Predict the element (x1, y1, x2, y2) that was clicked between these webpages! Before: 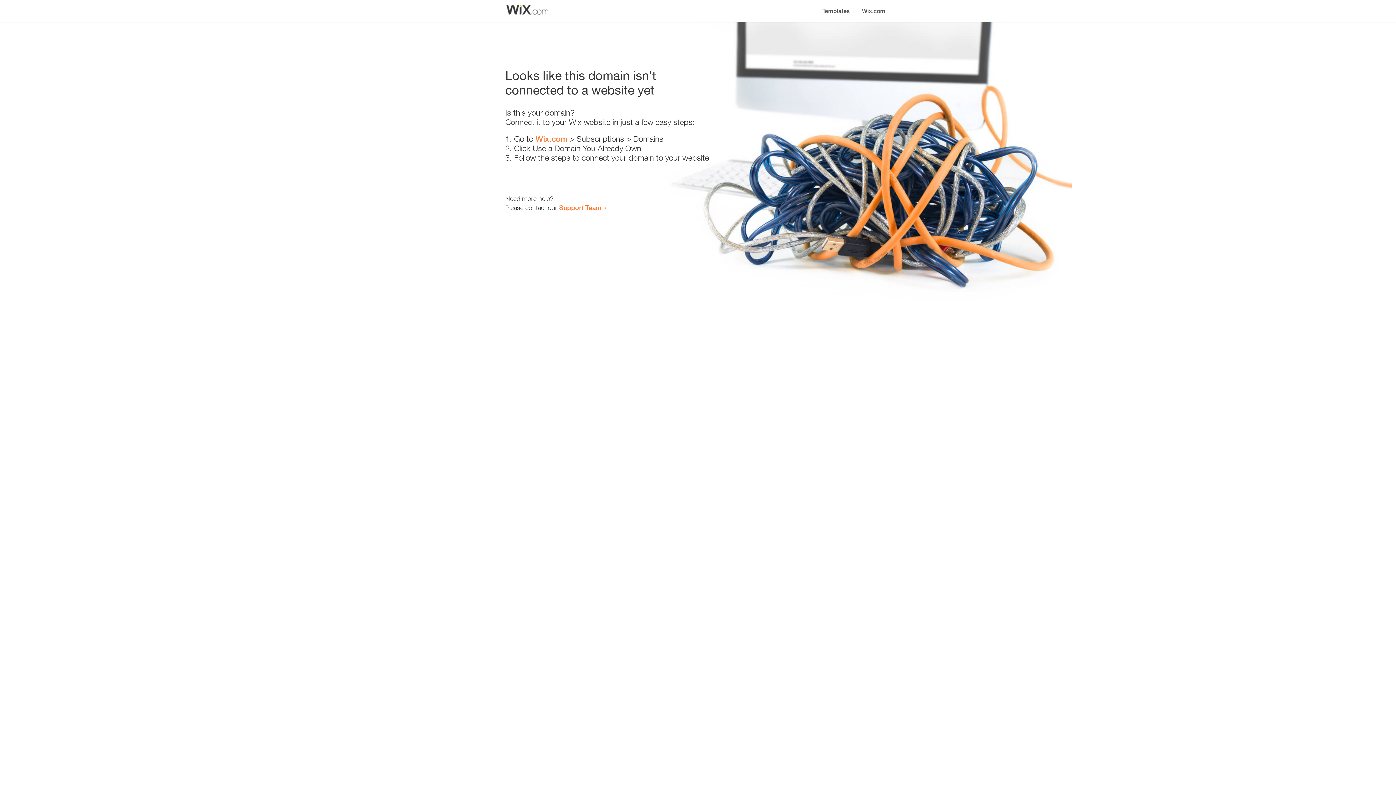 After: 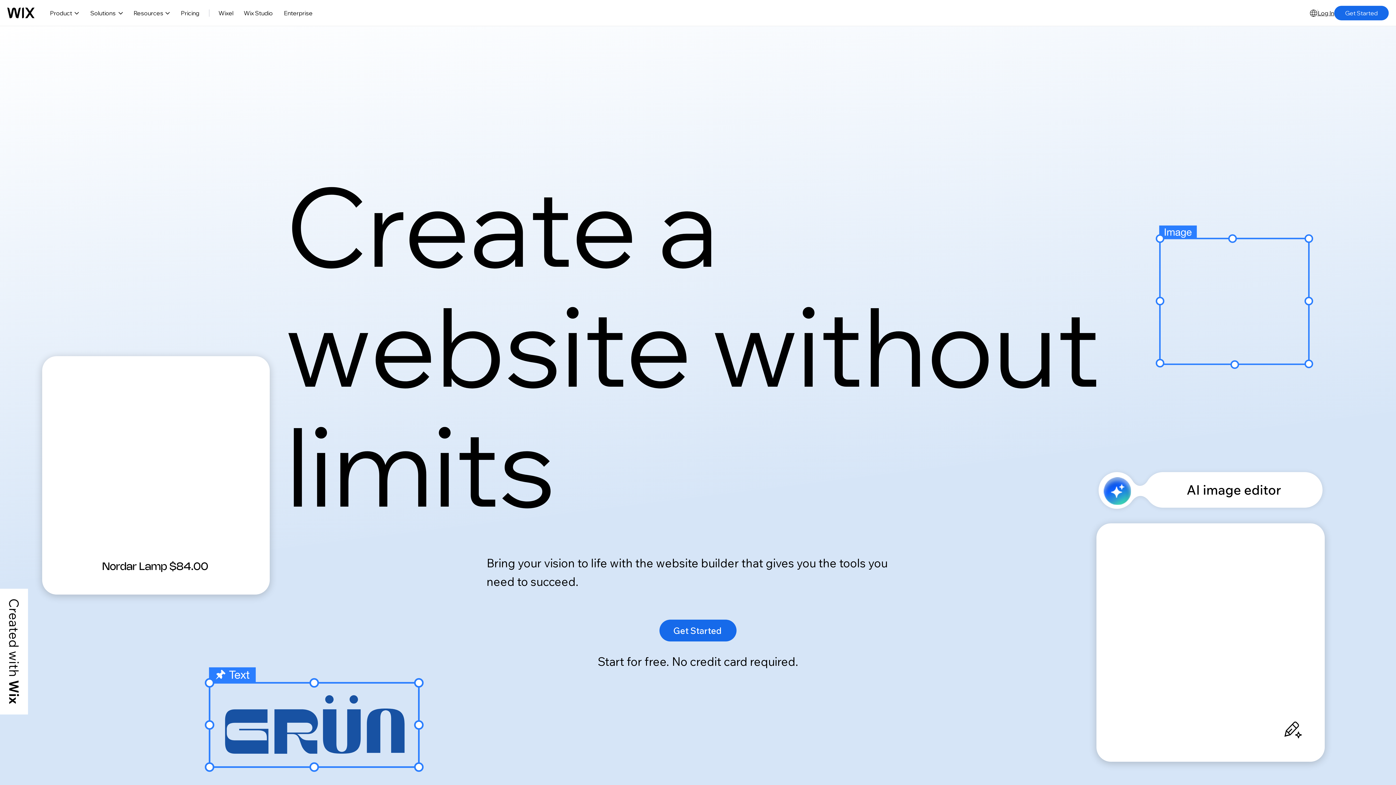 Action: bbox: (535, 134, 567, 143) label: Wix.com